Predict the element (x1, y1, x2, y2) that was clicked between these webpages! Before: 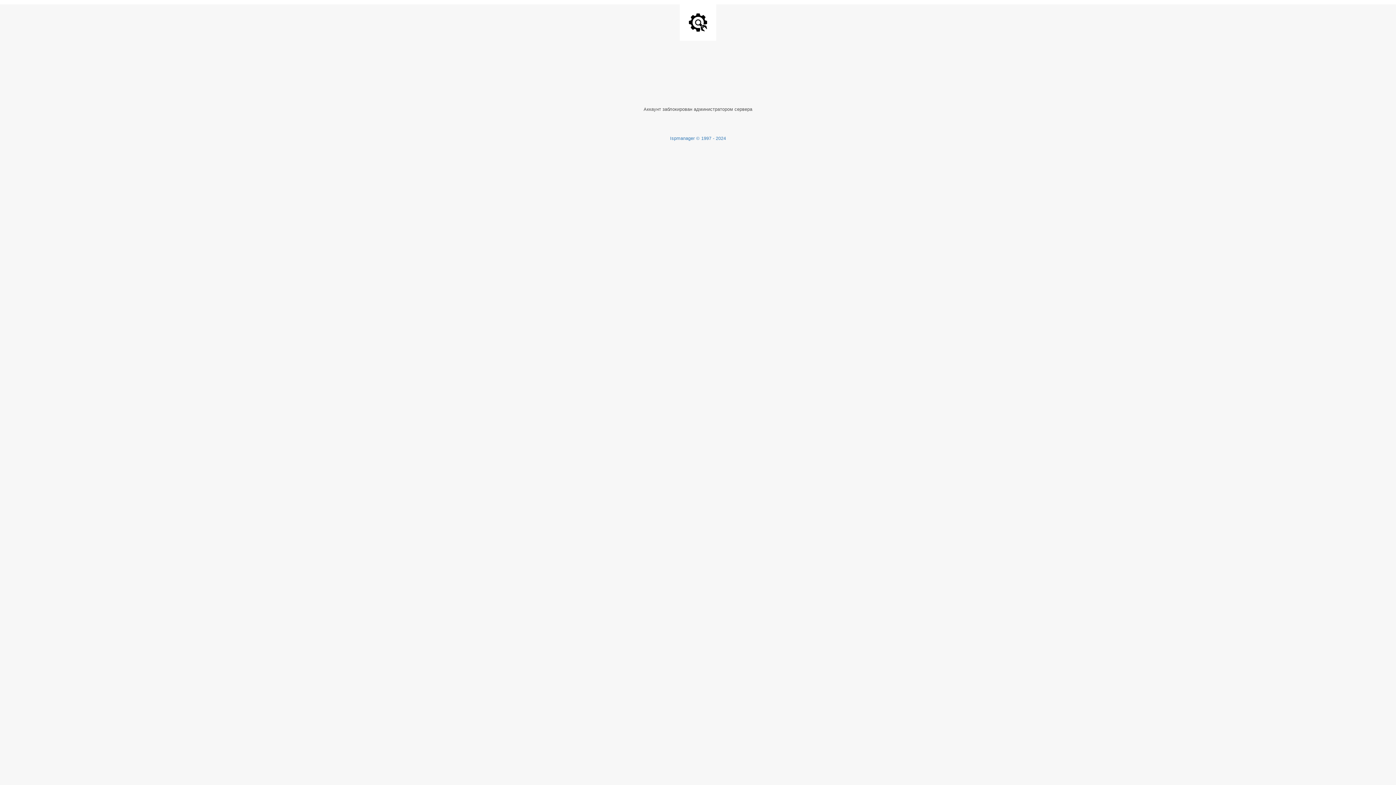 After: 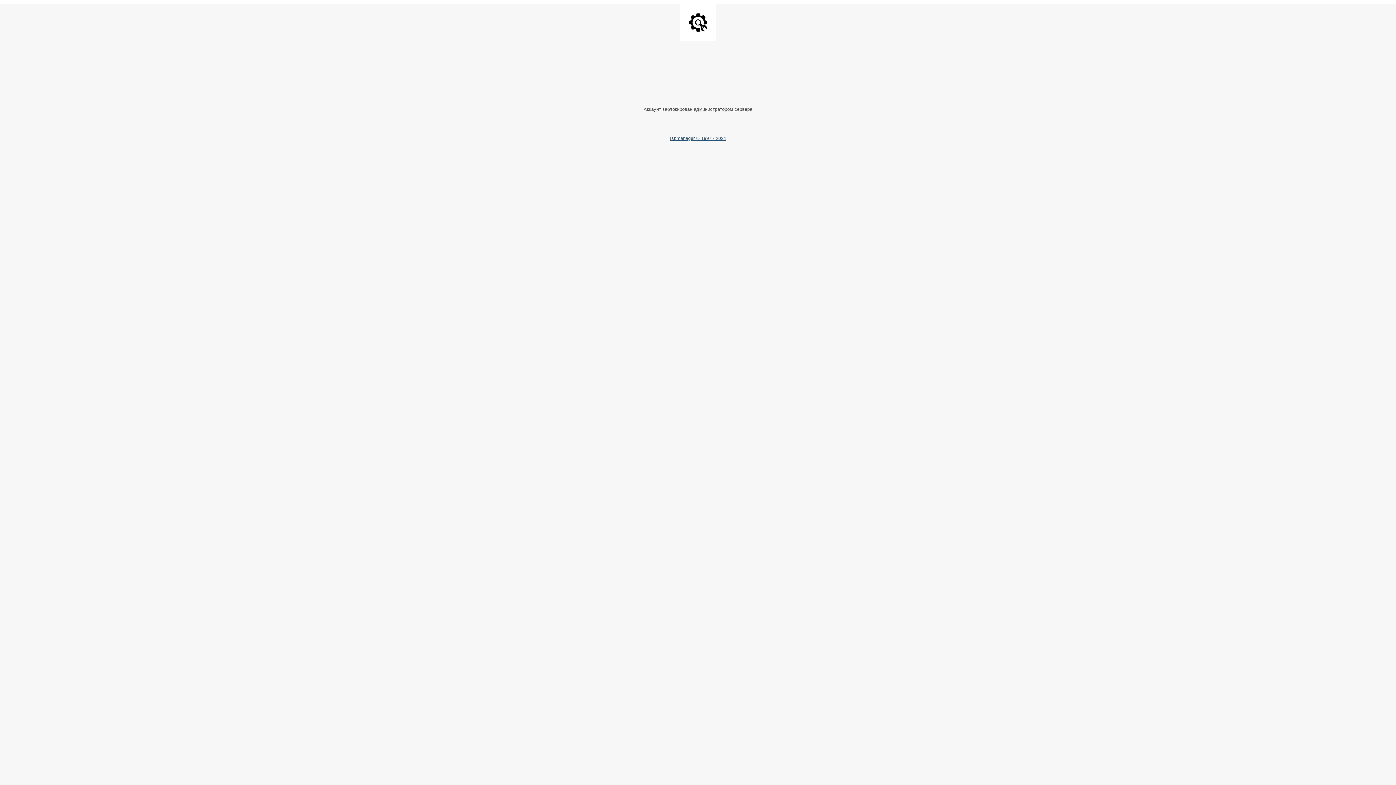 Action: bbox: (670, 135, 726, 141) label: Ispmanager © 1997 - 2024